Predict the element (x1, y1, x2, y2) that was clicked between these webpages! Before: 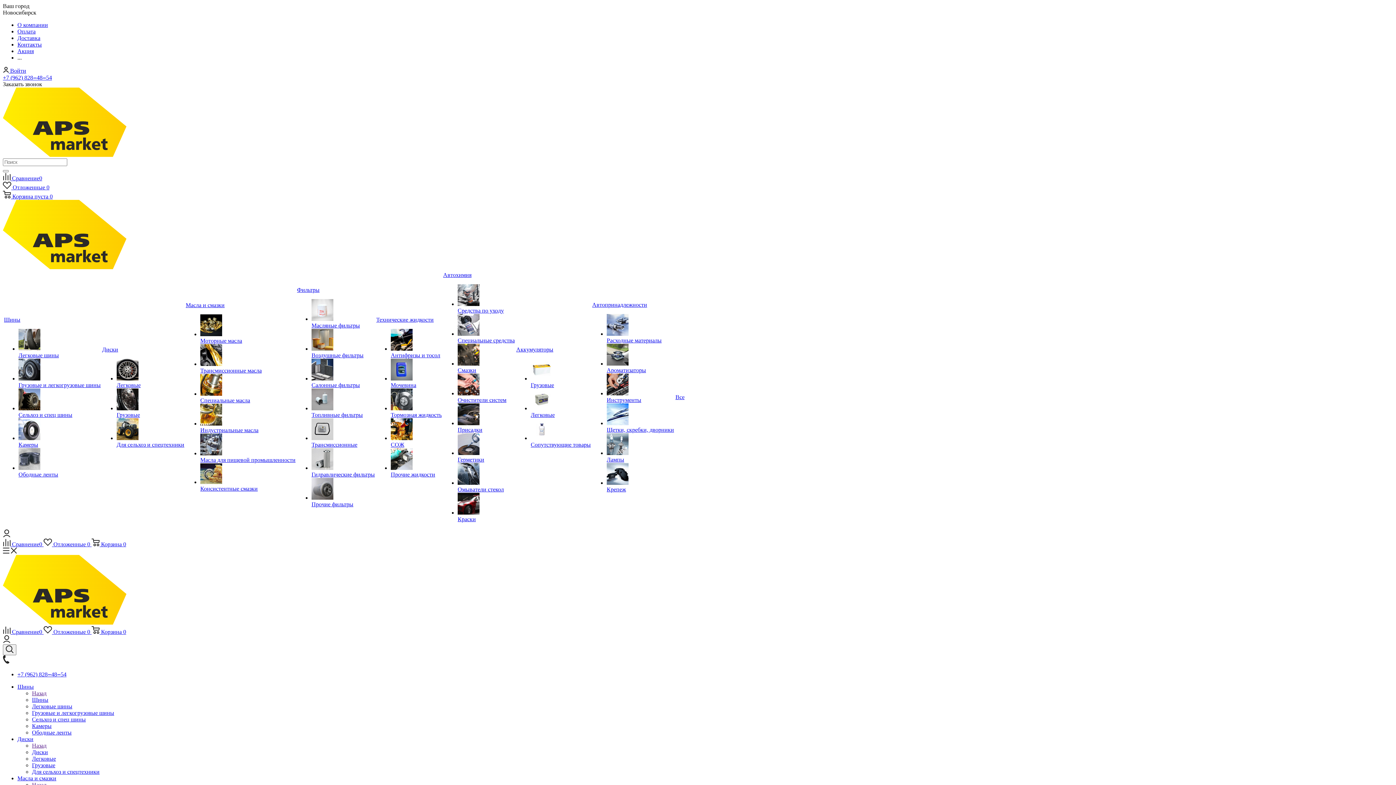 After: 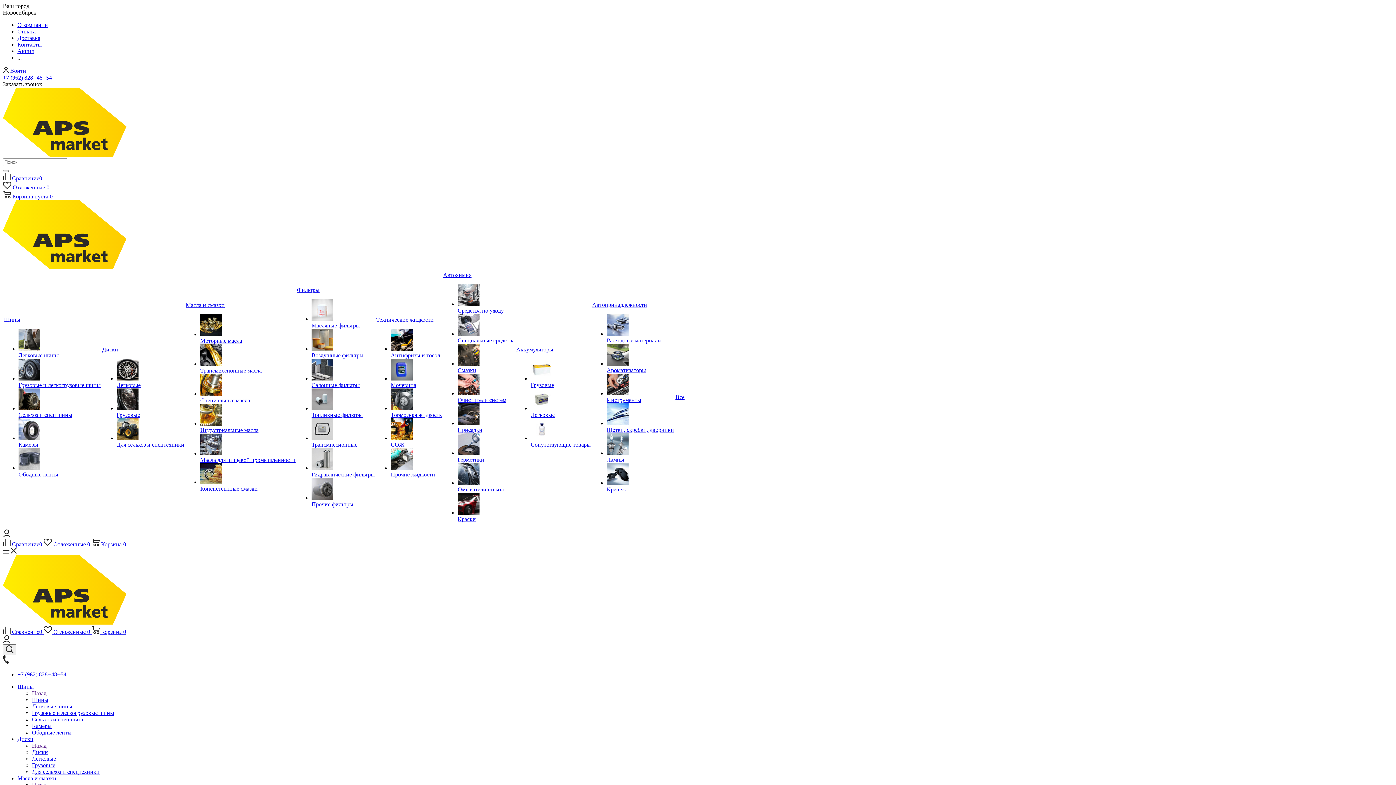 Action: bbox: (17, 671, 66, 677) label: +7 (962) 828‒48‒54